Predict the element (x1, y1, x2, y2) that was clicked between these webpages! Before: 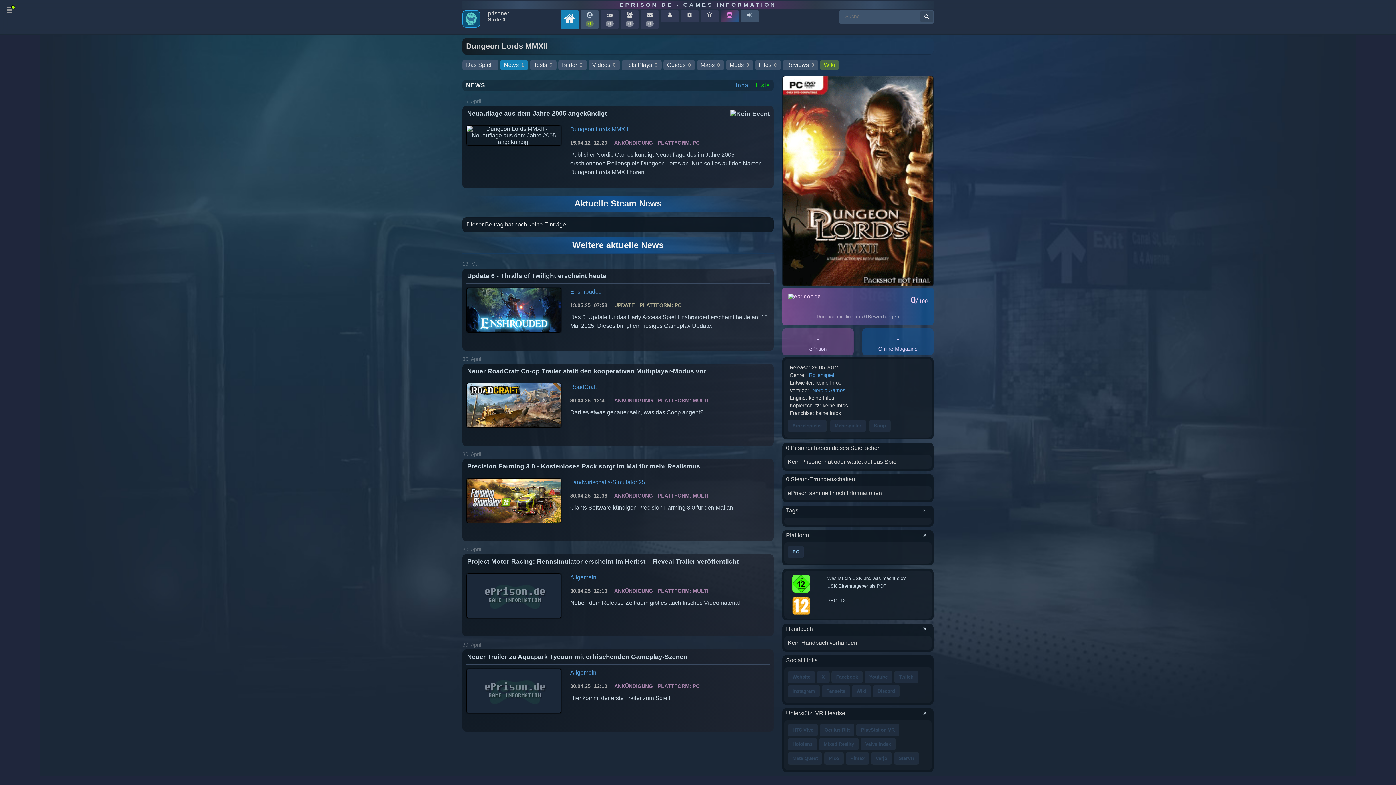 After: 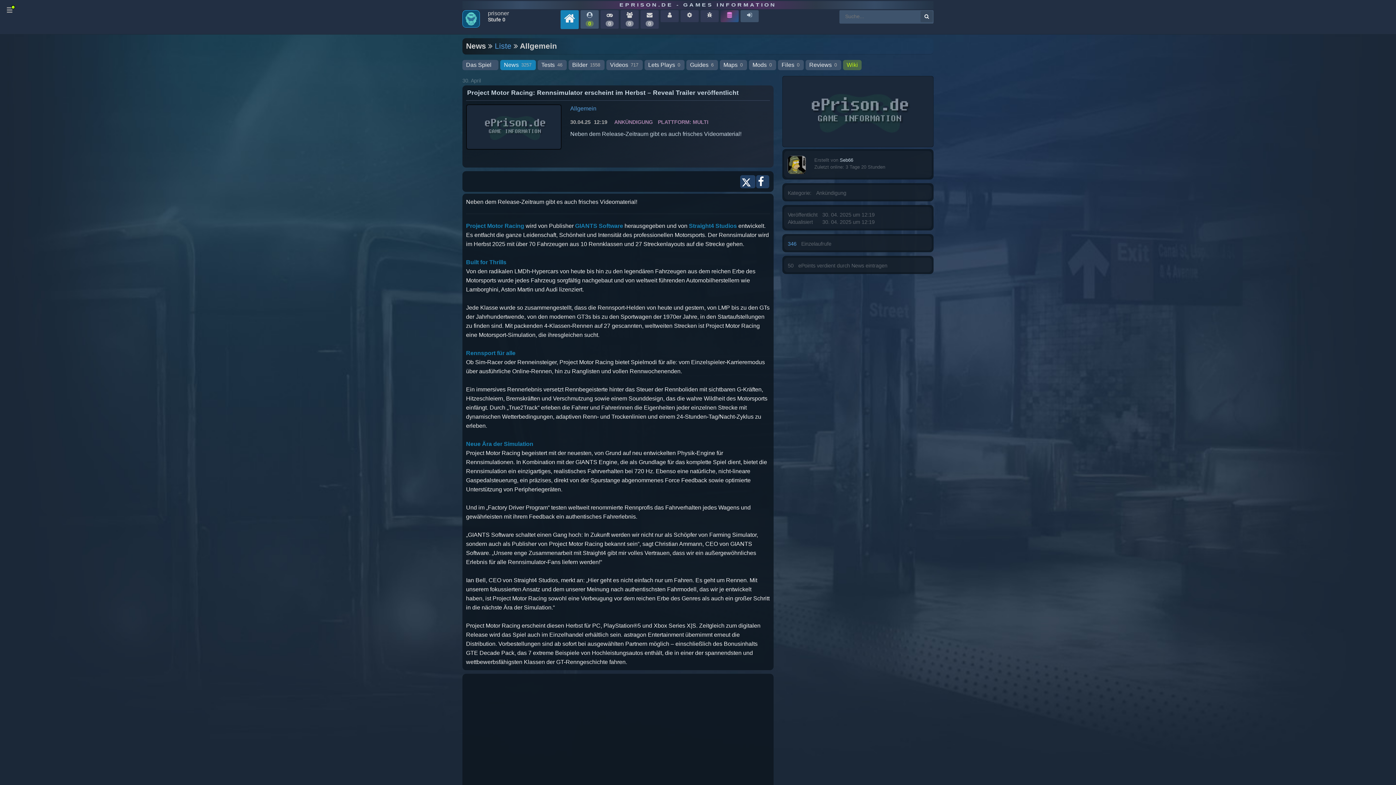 Action: label: 30. April
Project Motor Racing: Rennsimulator erscheint im Herbst – Reveal Trailer veröffentlicht
Allgemein
30.04.25 12:19 ANKÜNDIGUNG PLATTFORM: MULTI
Neben dem Release-Zeitraum gibt es auch frisches Videomaterial! bbox: (462, 545, 773, 636)